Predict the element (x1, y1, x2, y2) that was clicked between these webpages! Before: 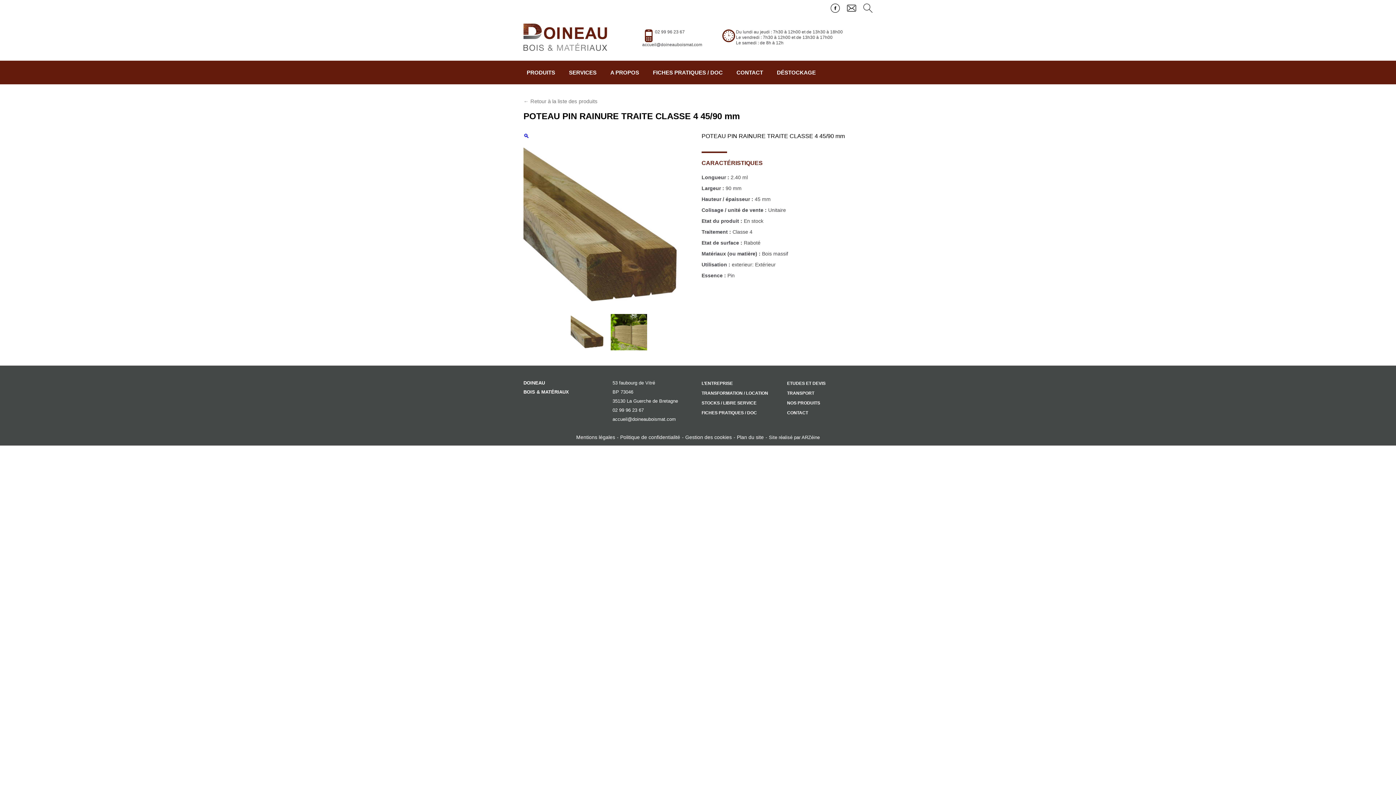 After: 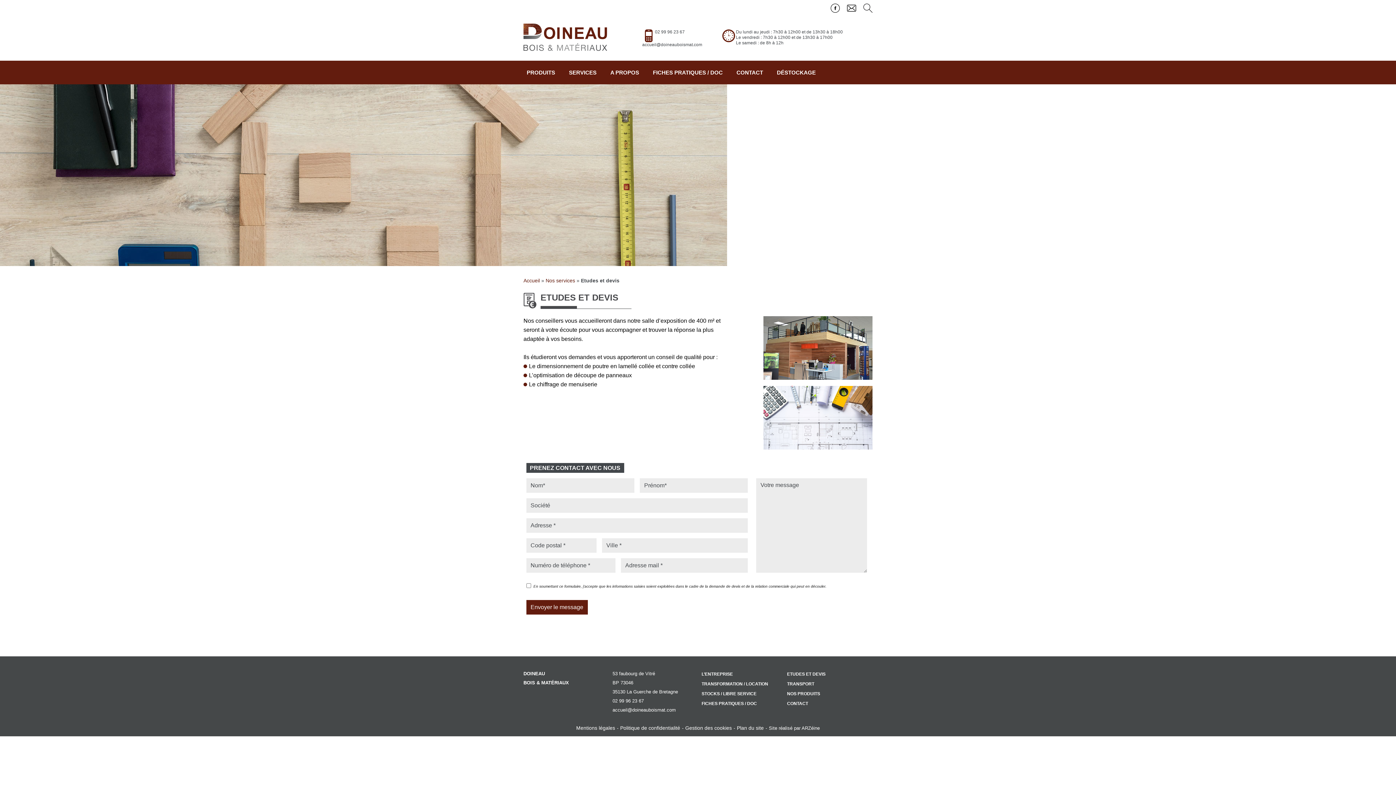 Action: label: ETUDES ET DEVIS bbox: (787, 381, 825, 386)